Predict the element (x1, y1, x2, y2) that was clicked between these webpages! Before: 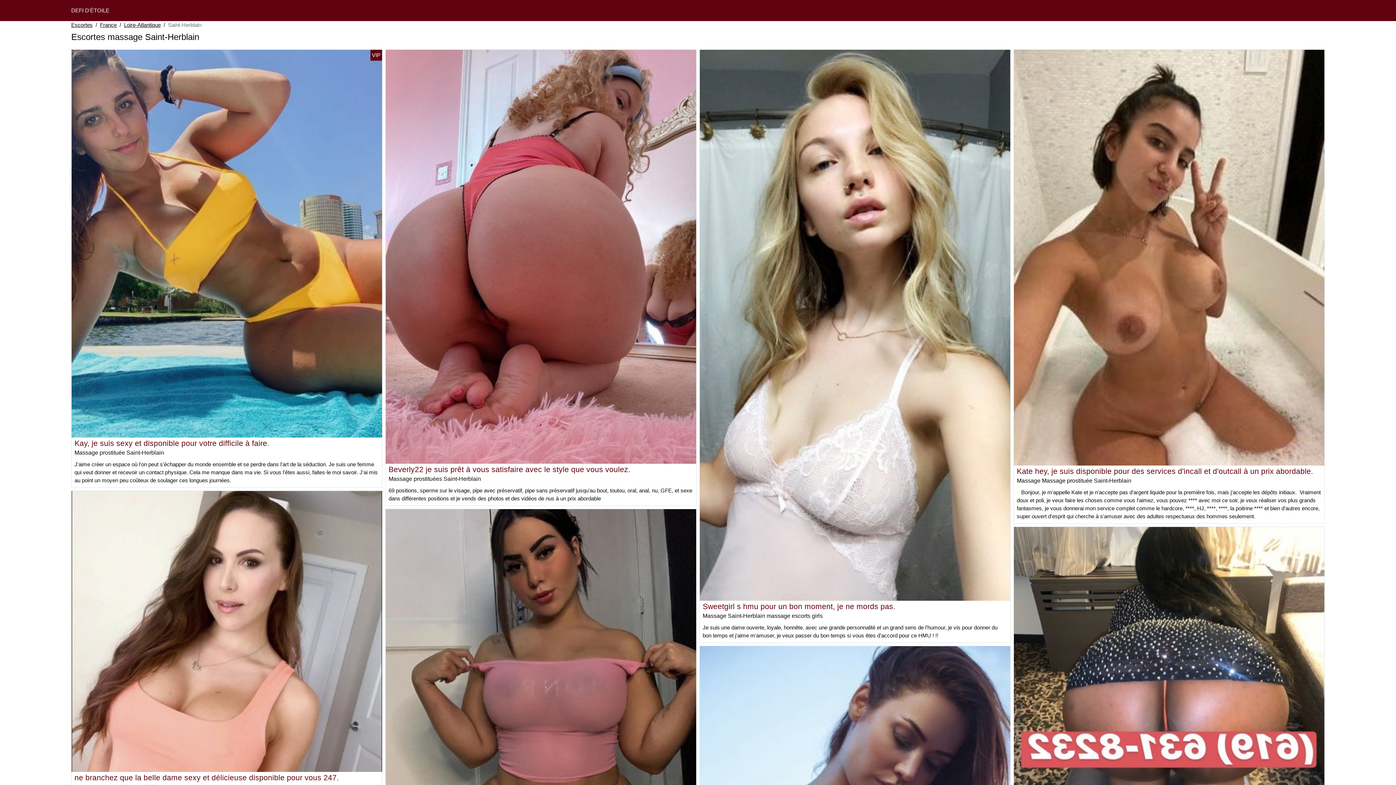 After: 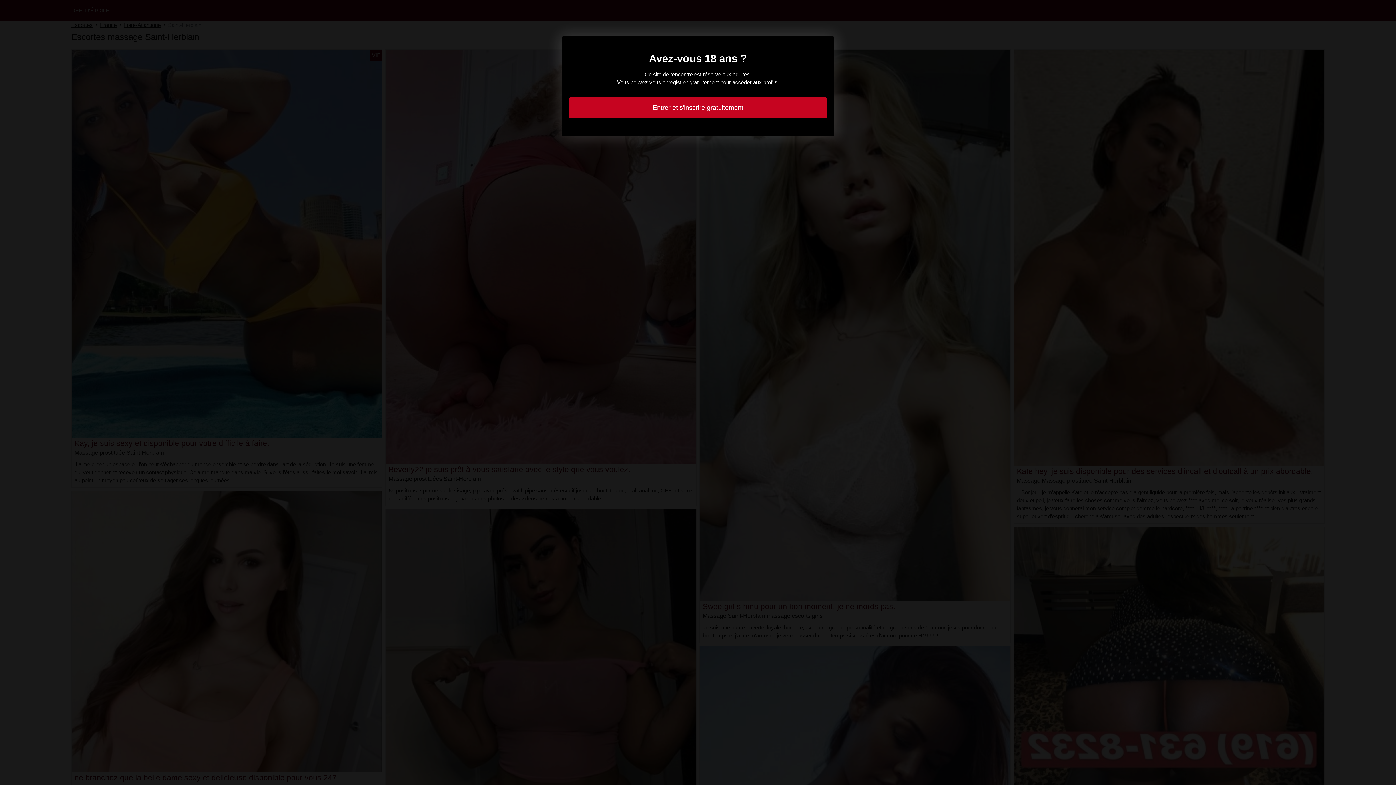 Action: label: Kate hey, je suis disponible pour des services d'incall et d'outcall à un prix abordable. bbox: (1017, 467, 1313, 475)